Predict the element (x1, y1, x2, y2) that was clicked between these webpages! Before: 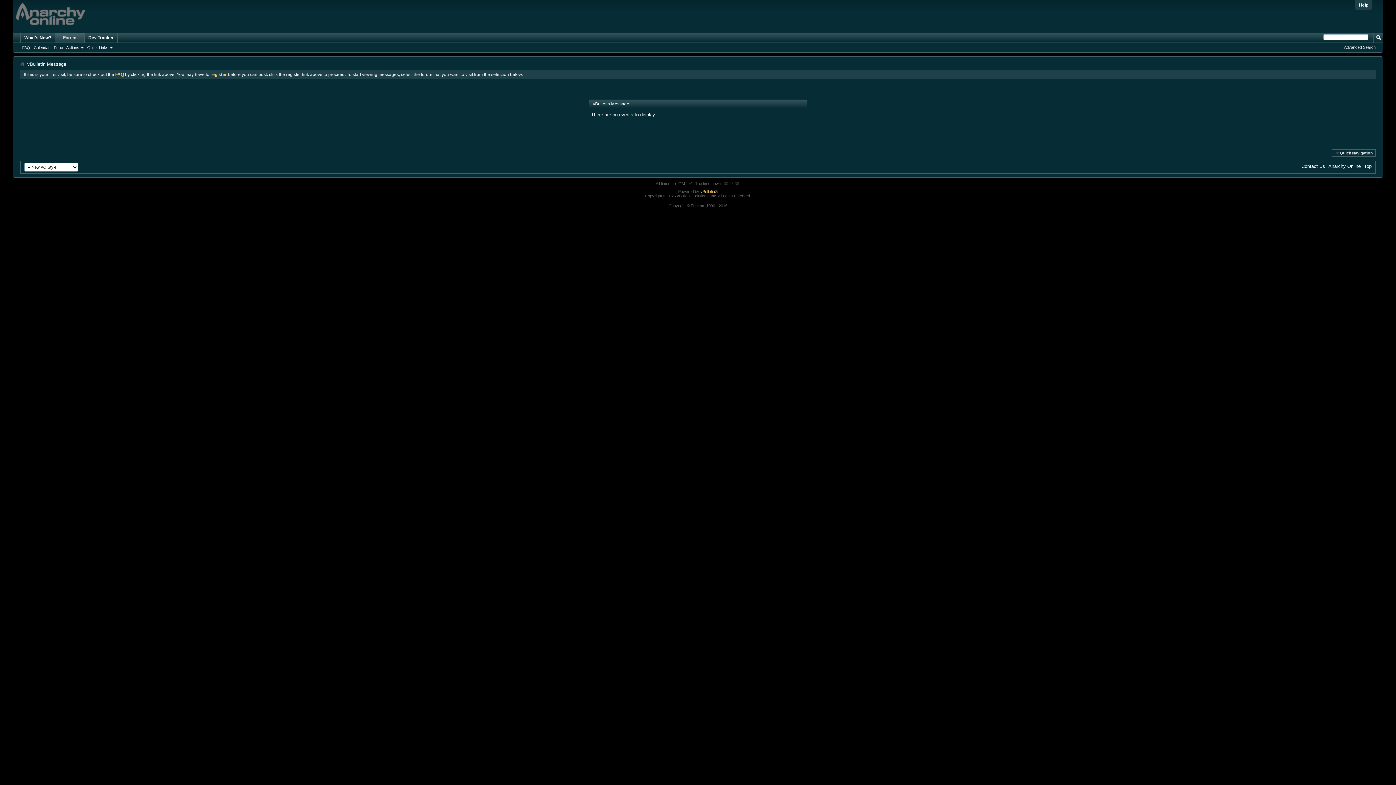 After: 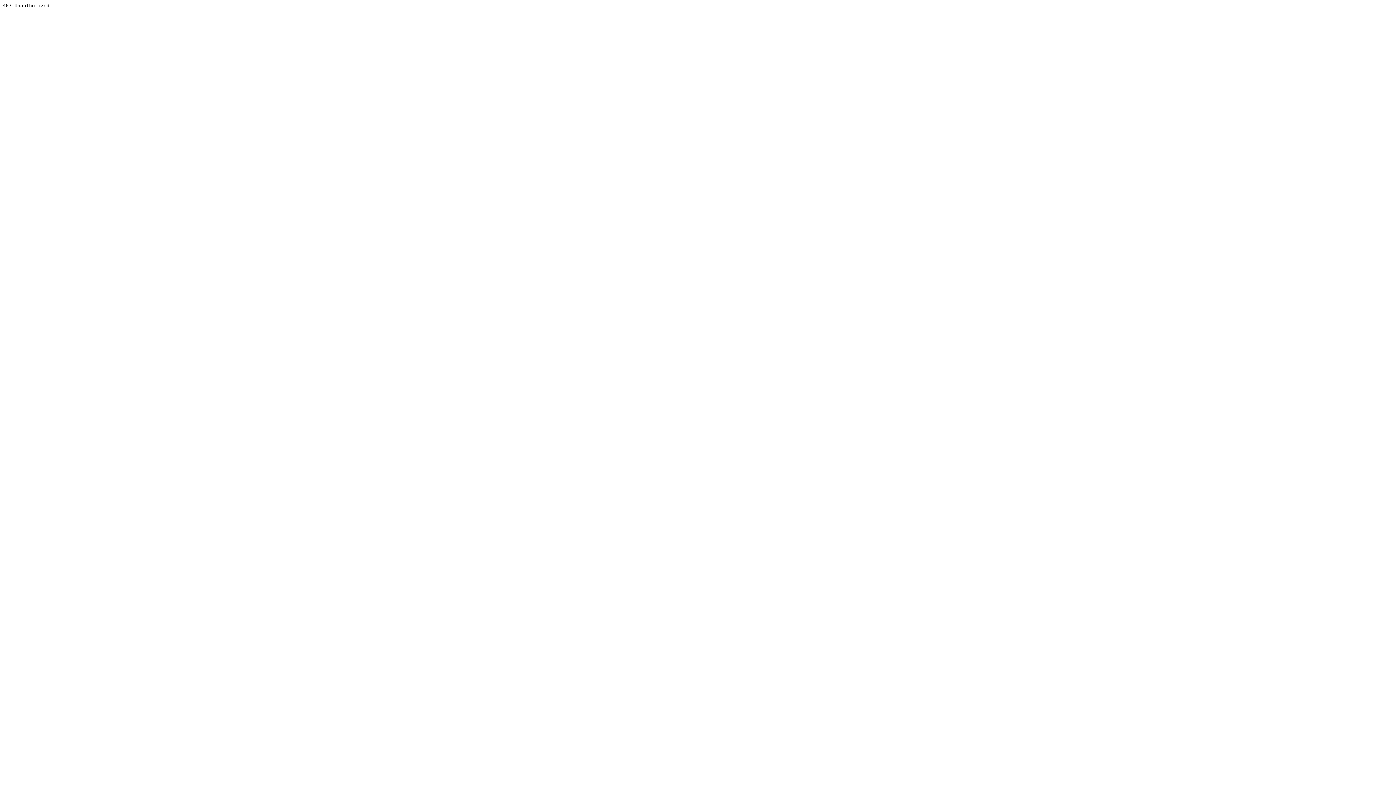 Action: label: vBulletin® bbox: (700, 189, 718, 193)